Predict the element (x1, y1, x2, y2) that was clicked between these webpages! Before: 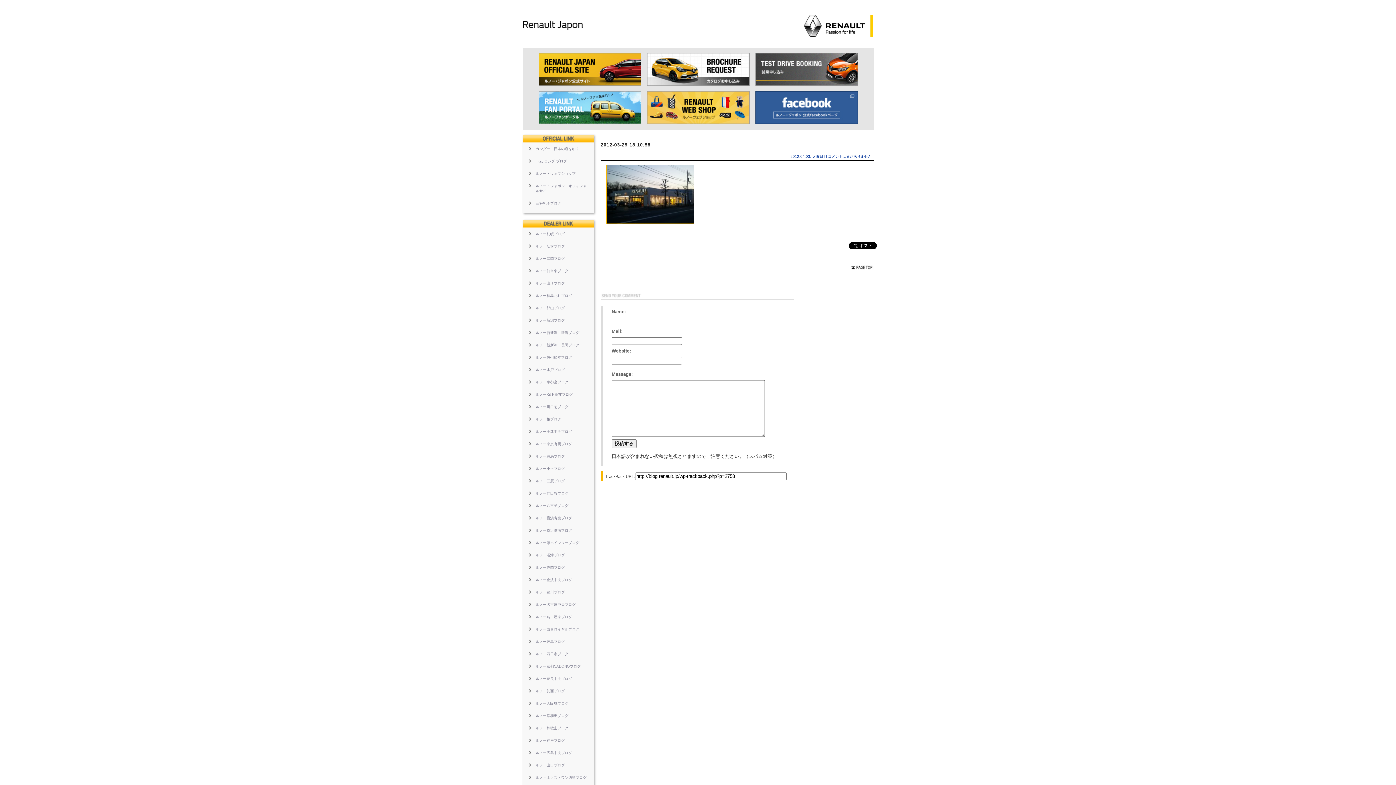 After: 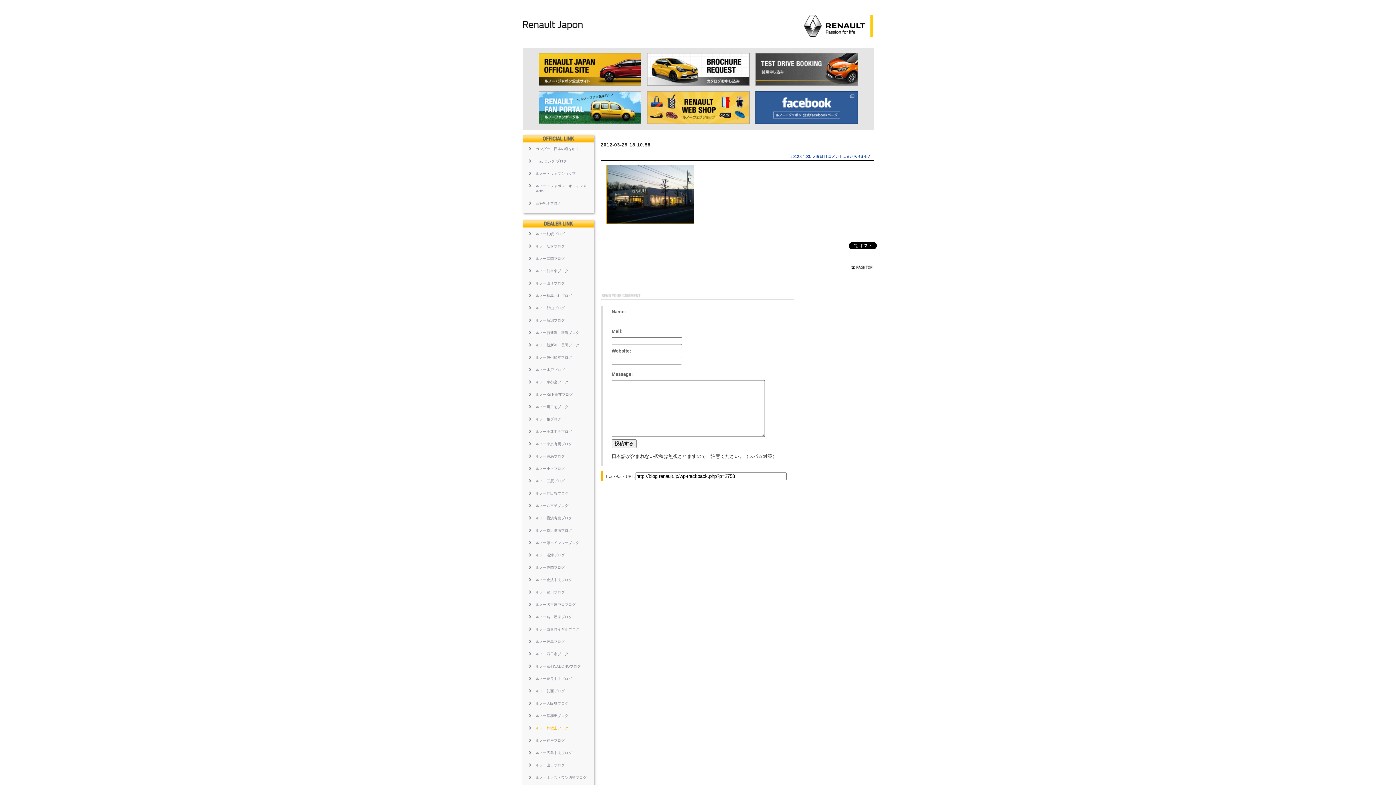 Action: label: ルノー和歌山ブログ bbox: (535, 726, 568, 730)